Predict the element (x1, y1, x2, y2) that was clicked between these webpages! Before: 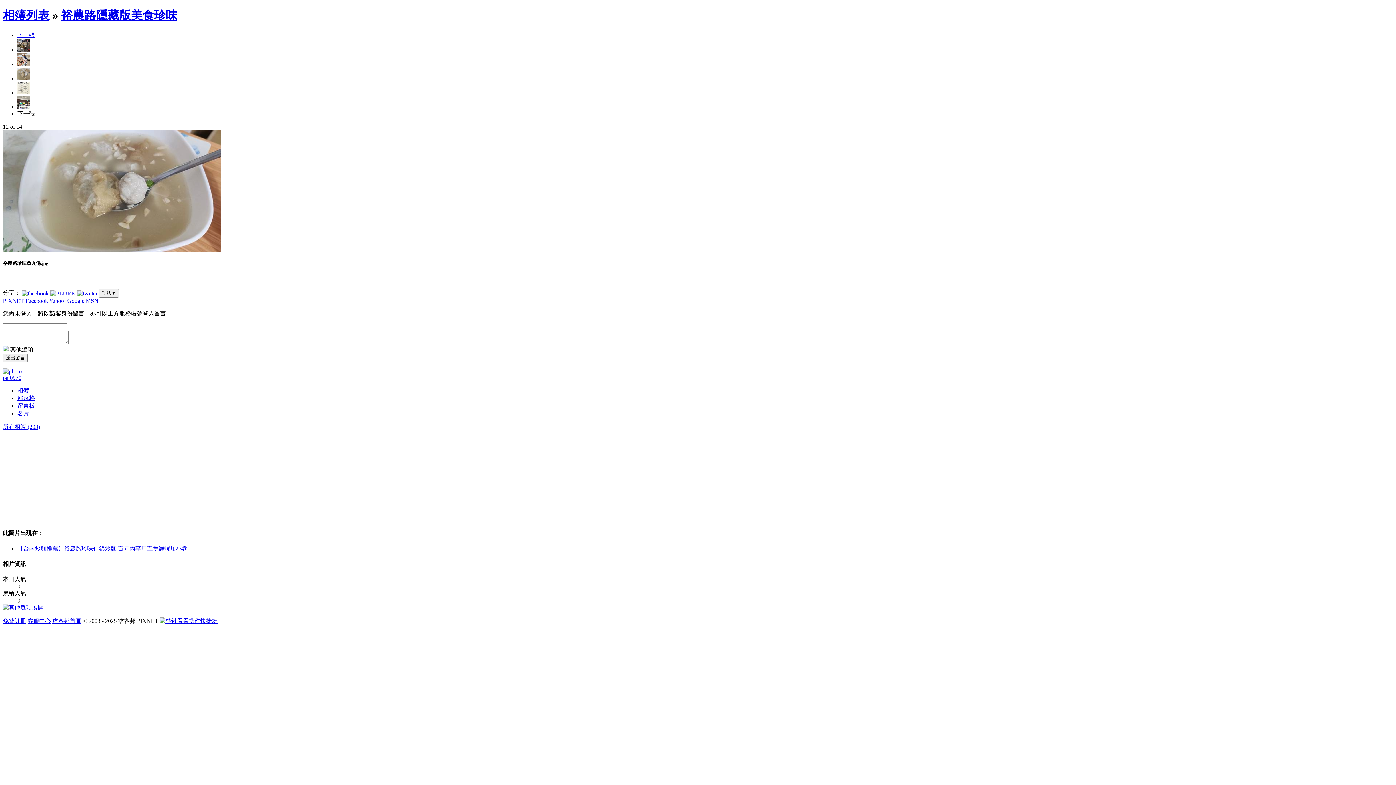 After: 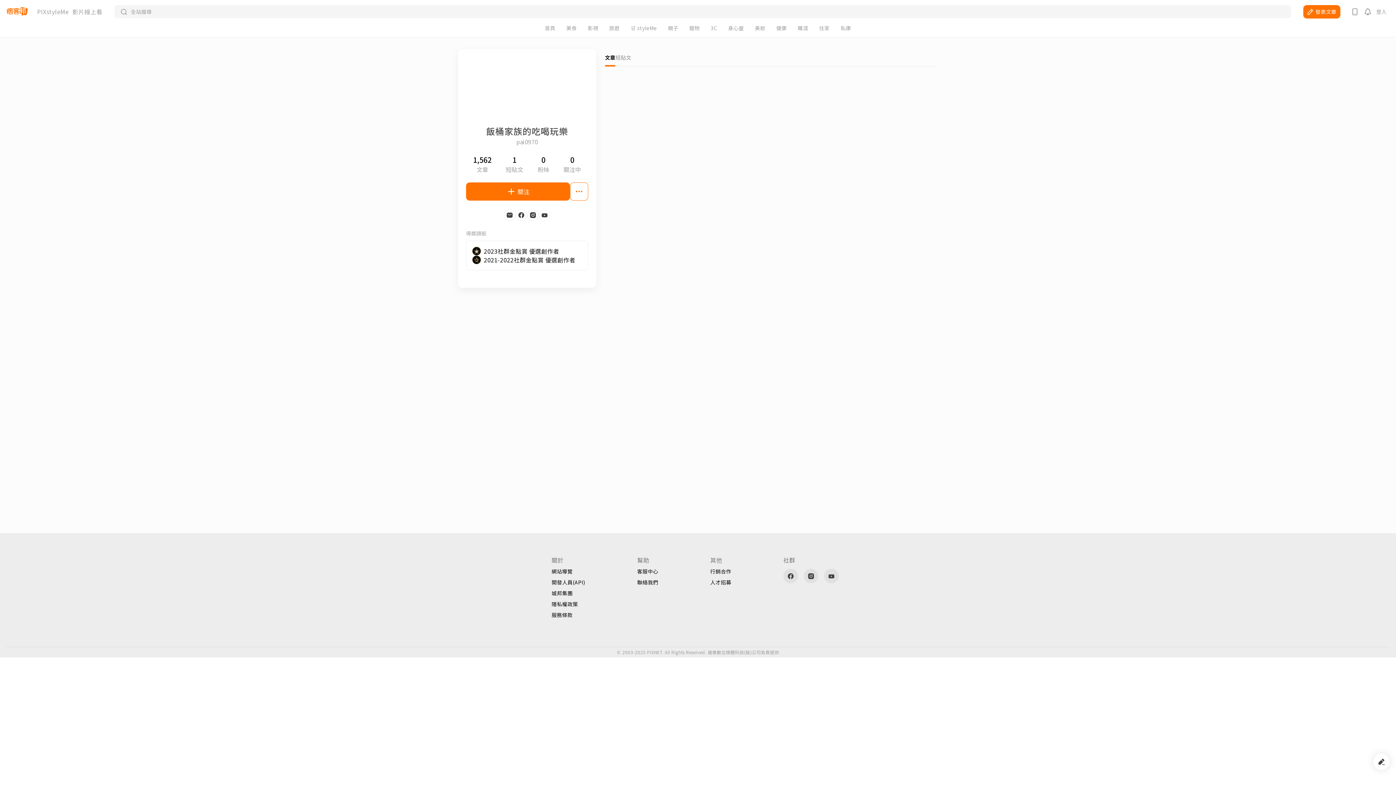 Action: bbox: (2, 368, 21, 374)